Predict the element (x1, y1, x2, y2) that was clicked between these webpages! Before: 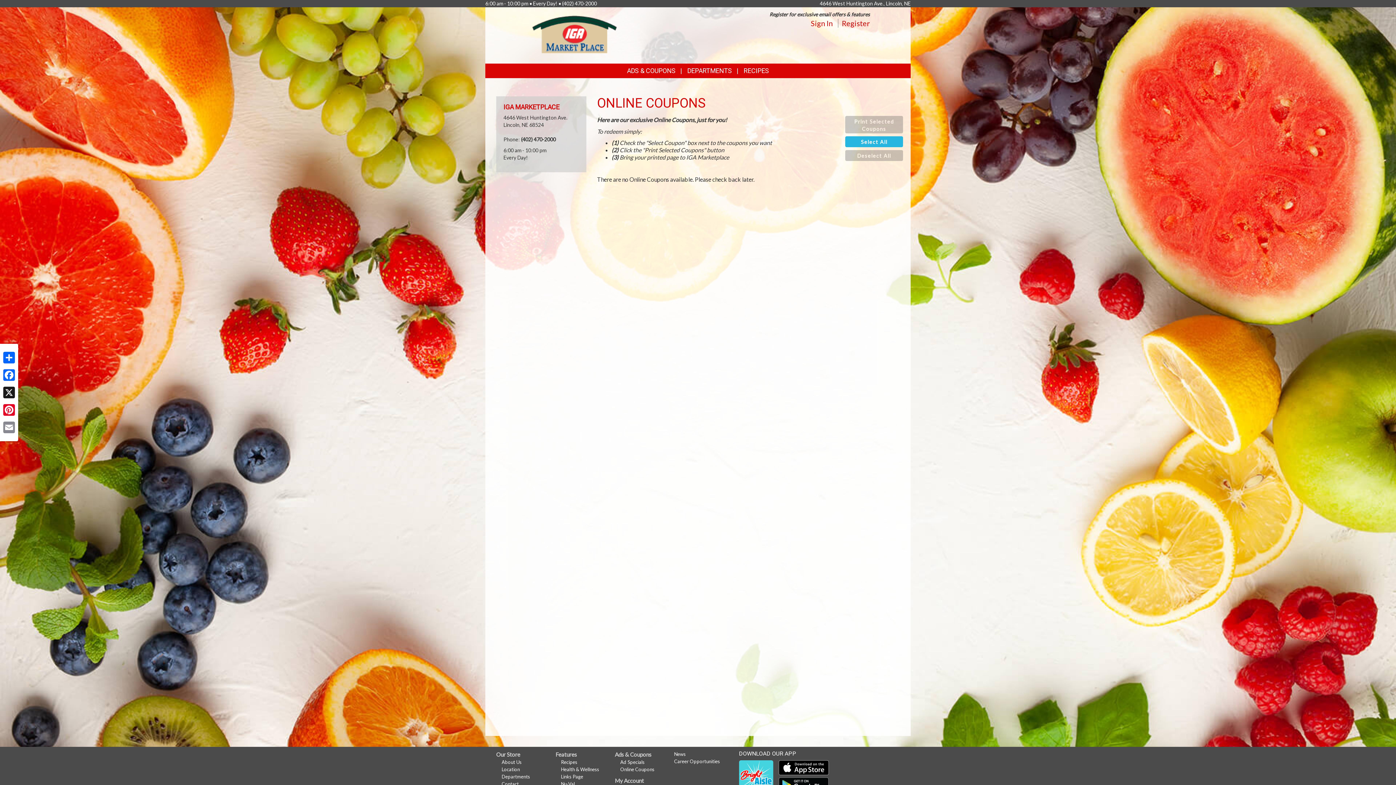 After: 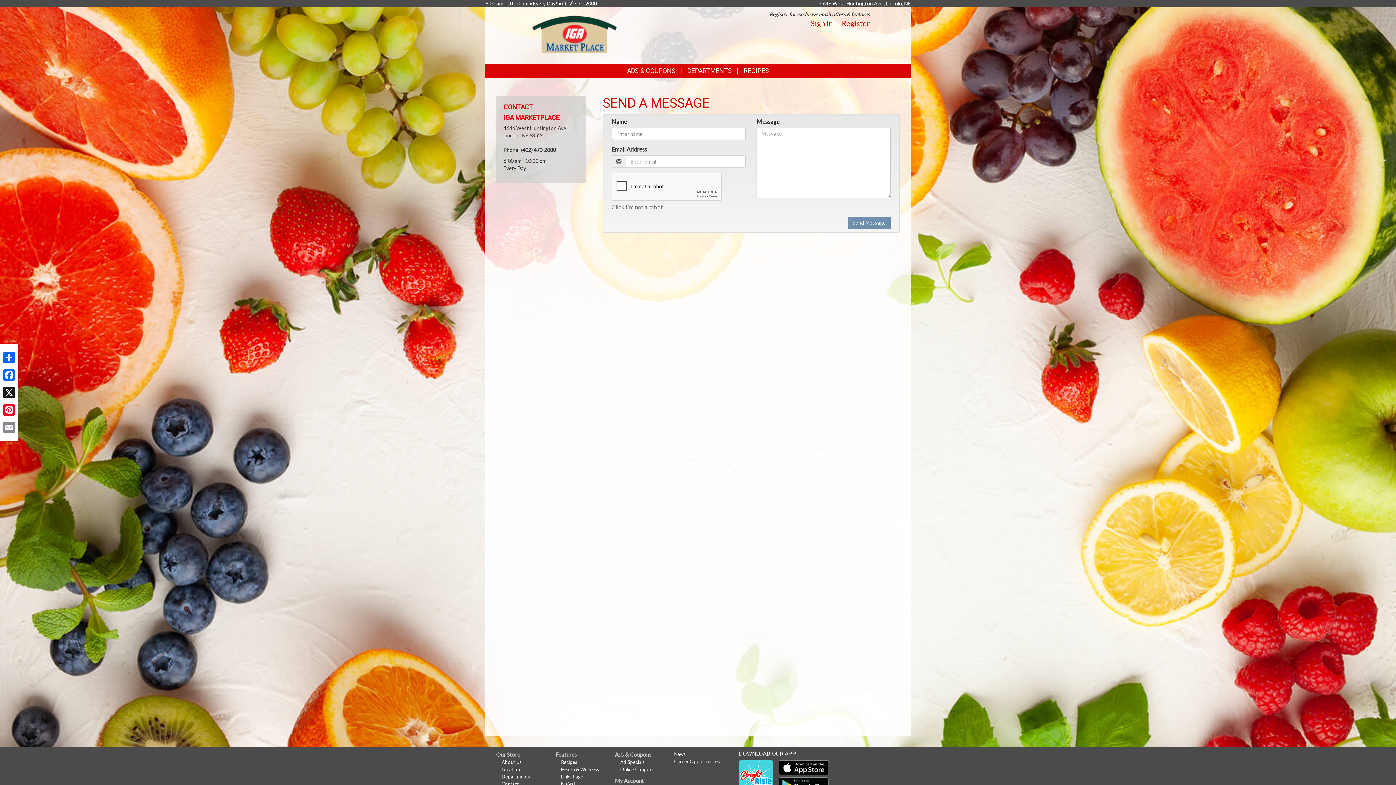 Action: label: Contact bbox: (501, 781, 518, 787)